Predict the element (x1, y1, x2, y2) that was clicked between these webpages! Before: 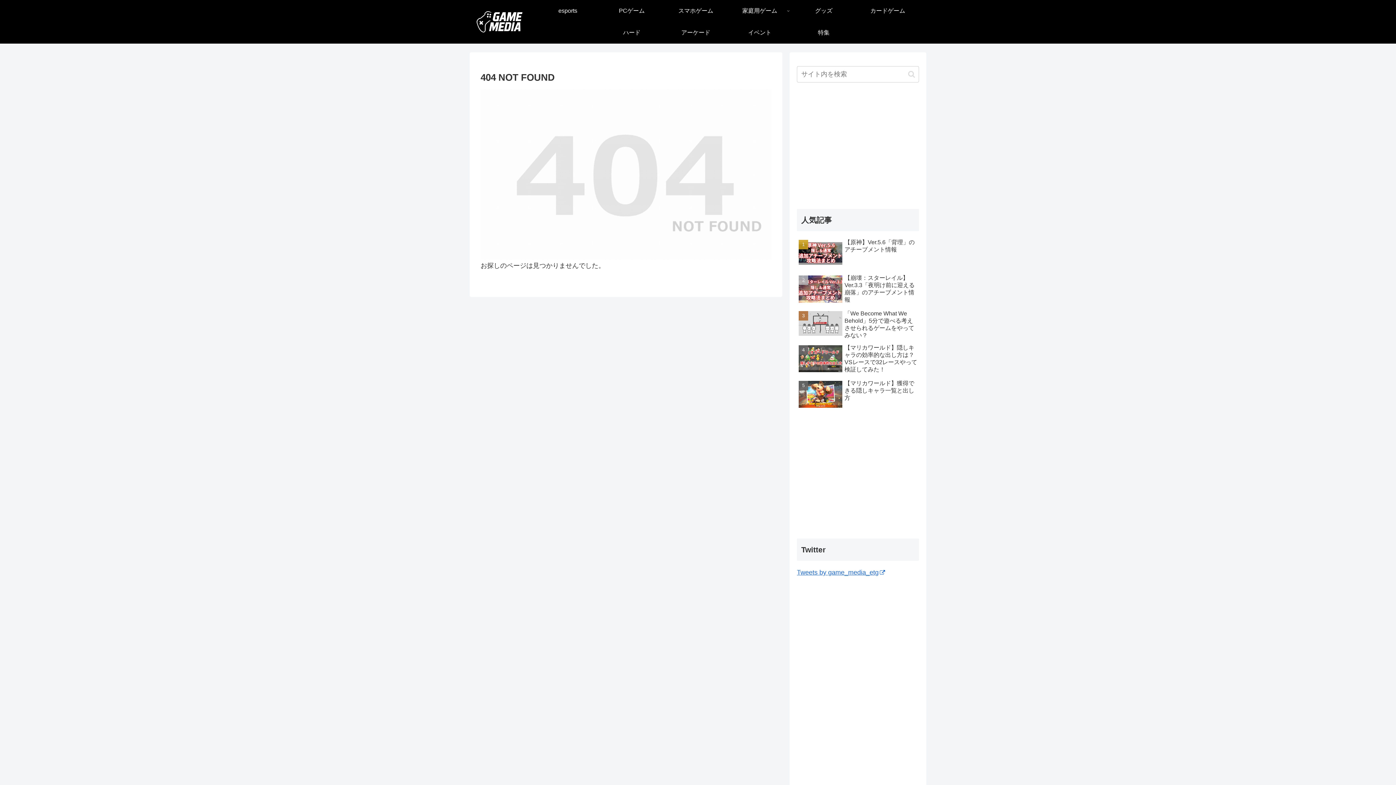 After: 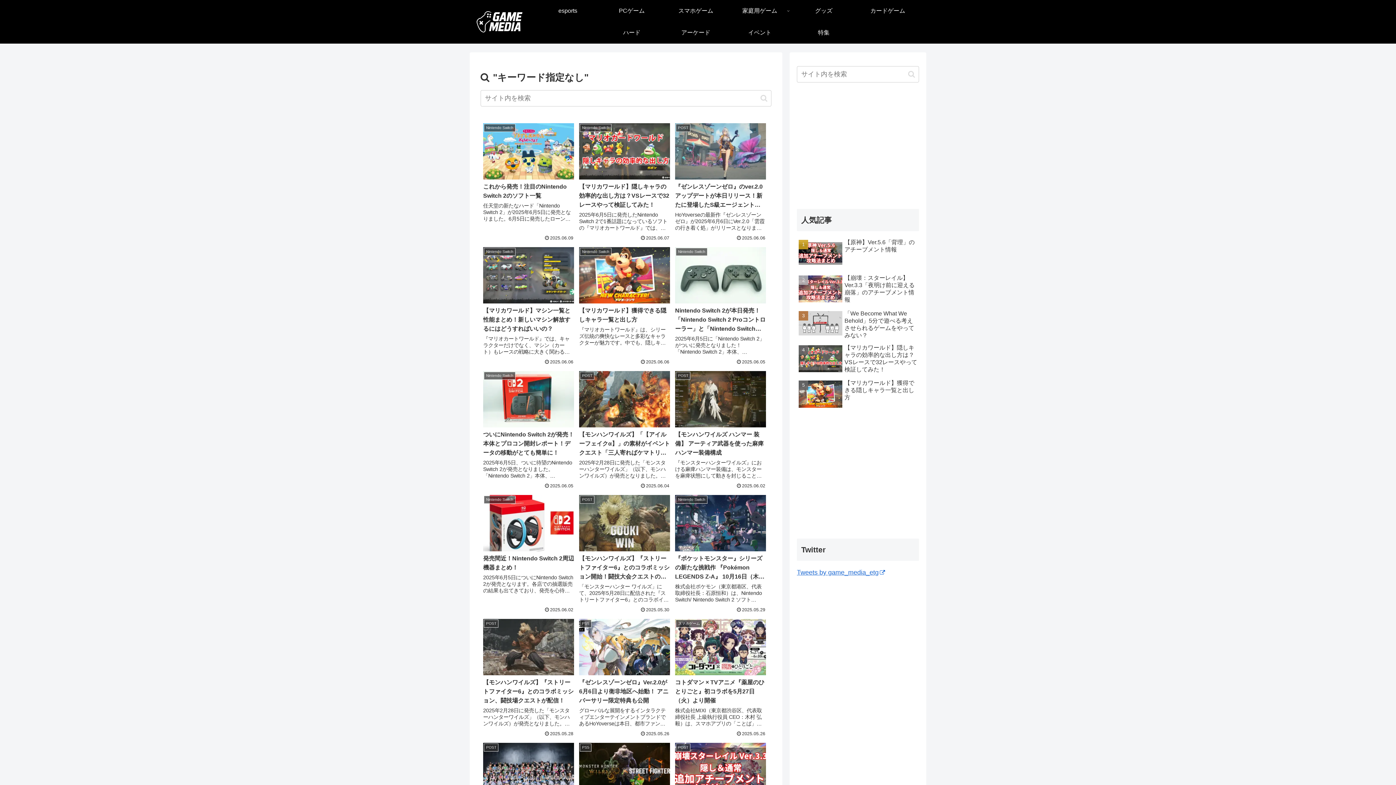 Action: label: button bbox: (905, 70, 918, 78)